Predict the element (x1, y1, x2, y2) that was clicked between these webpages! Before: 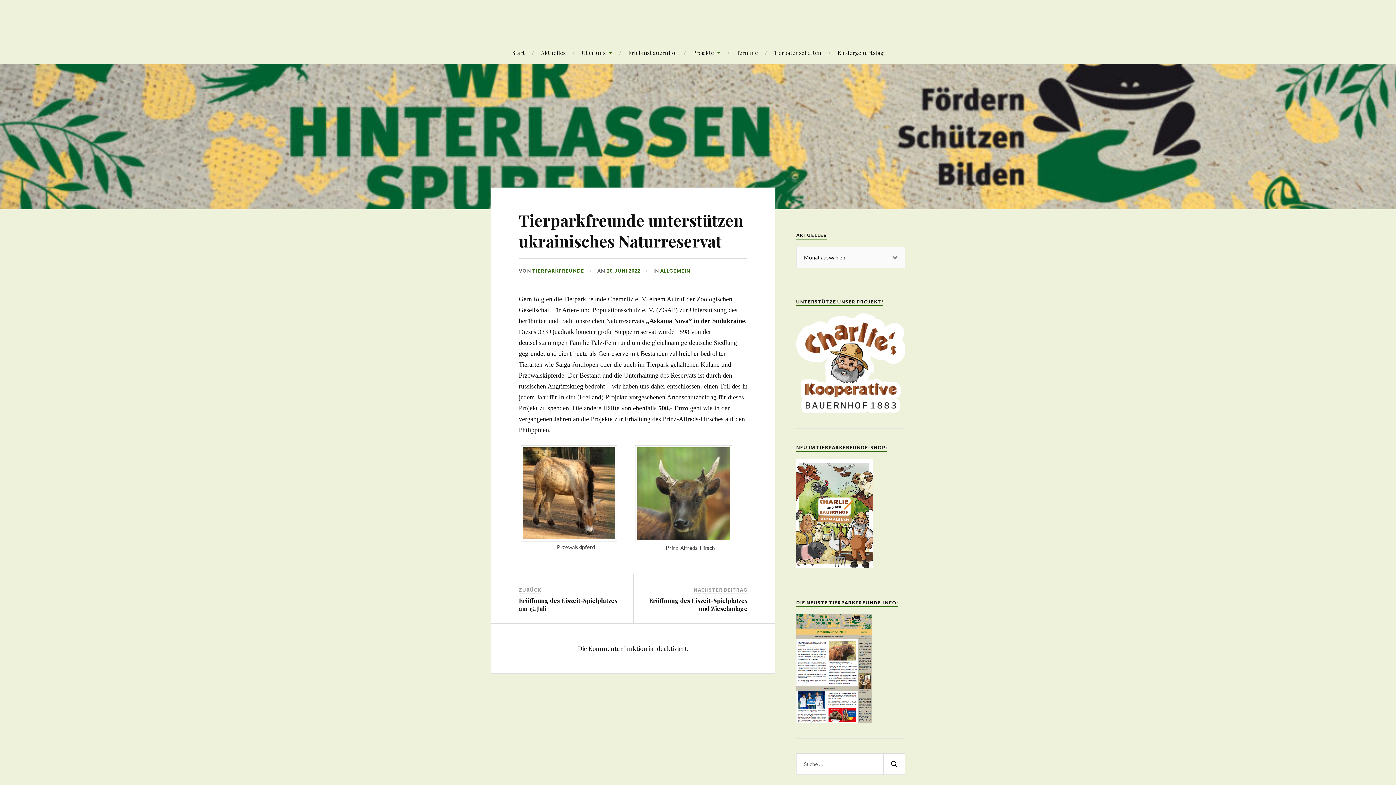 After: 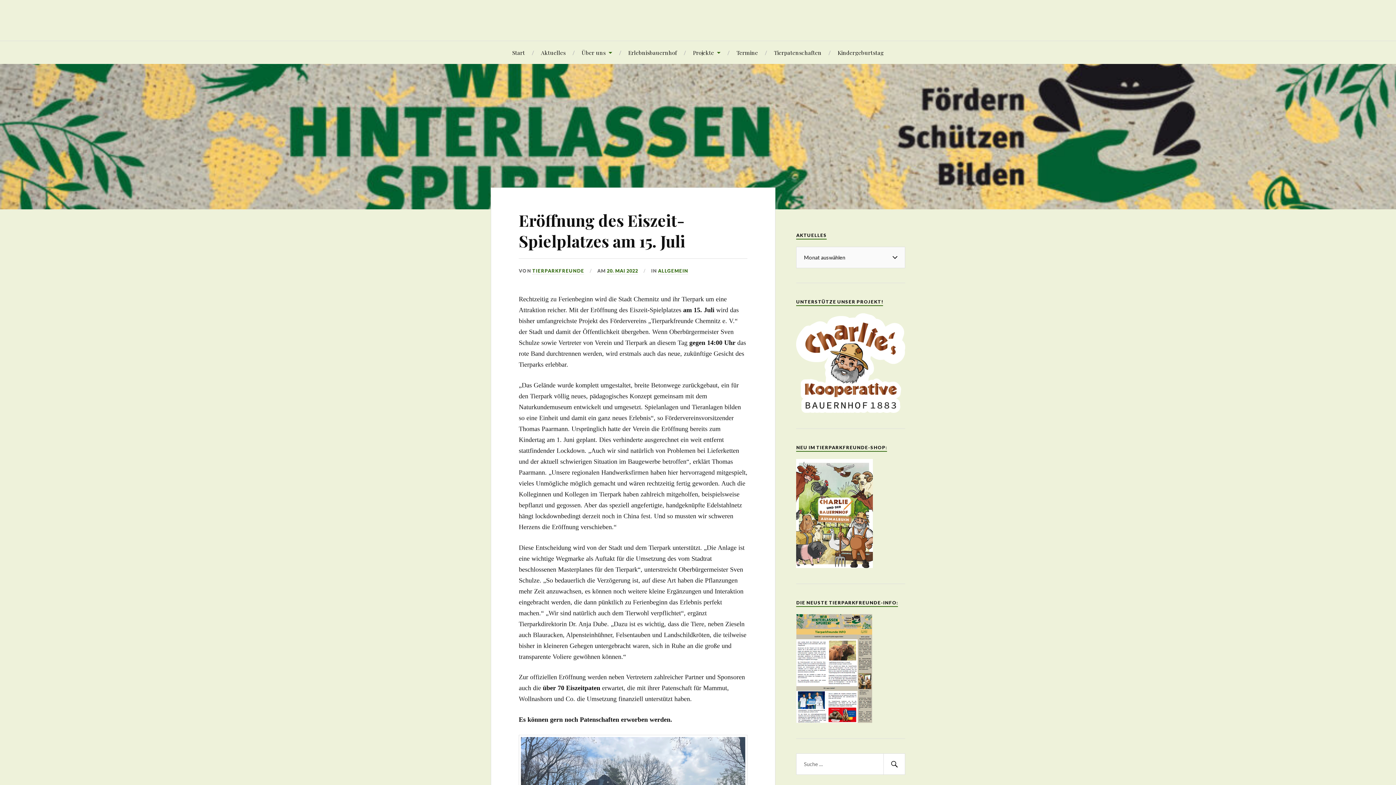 Action: label: Eröffnung des Eiszeit-Spielplatzes am 15. Juli bbox: (518, 596, 617, 612)